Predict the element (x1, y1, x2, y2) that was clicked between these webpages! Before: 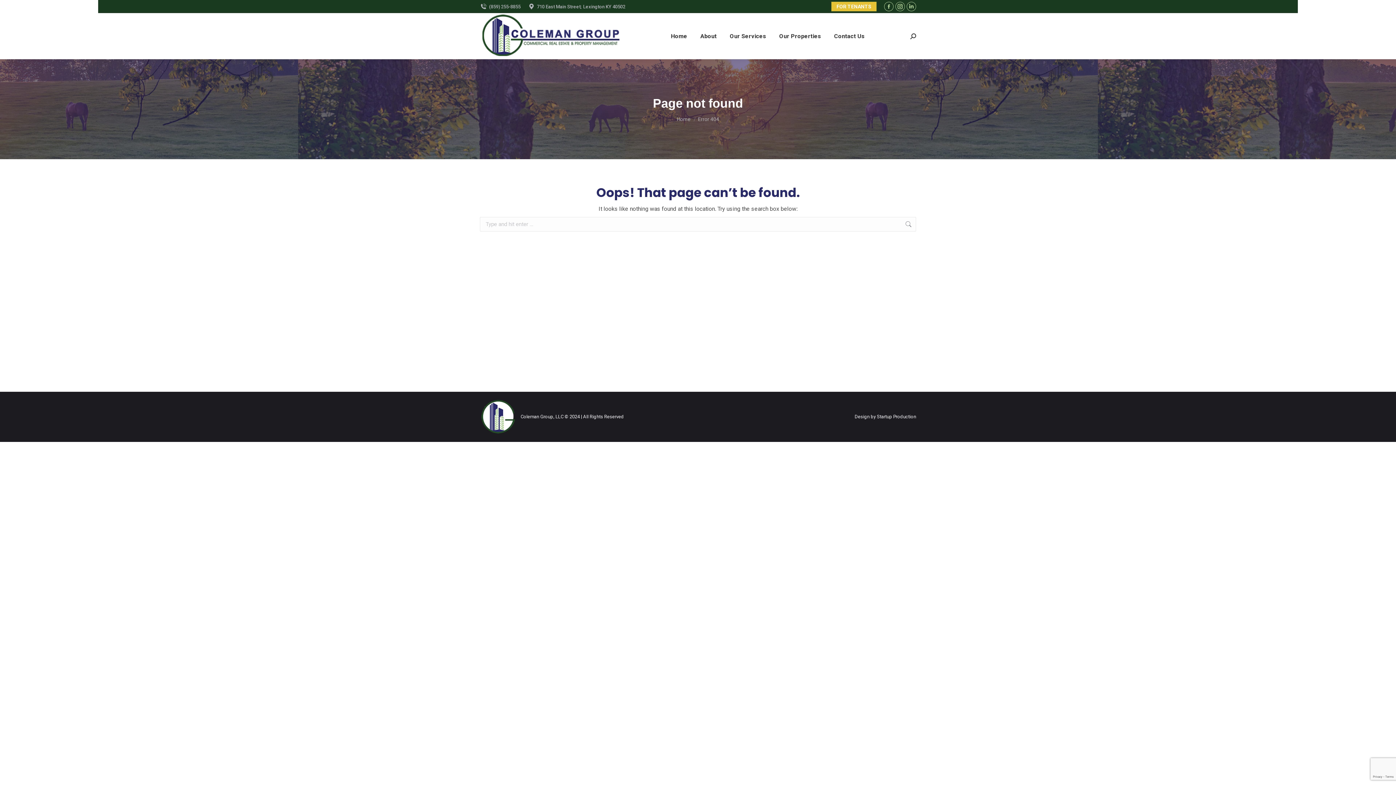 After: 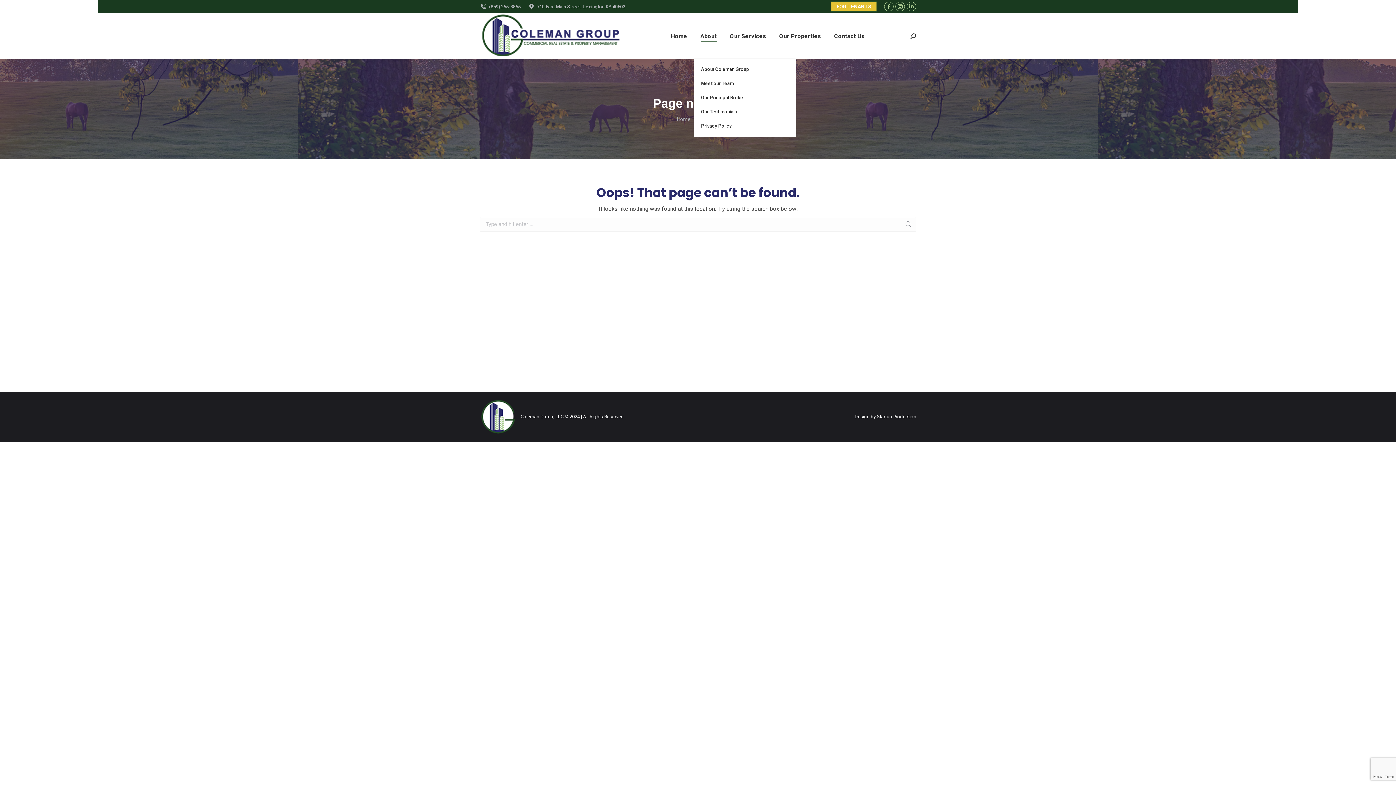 Action: label: About bbox: (699, 19, 718, 52)